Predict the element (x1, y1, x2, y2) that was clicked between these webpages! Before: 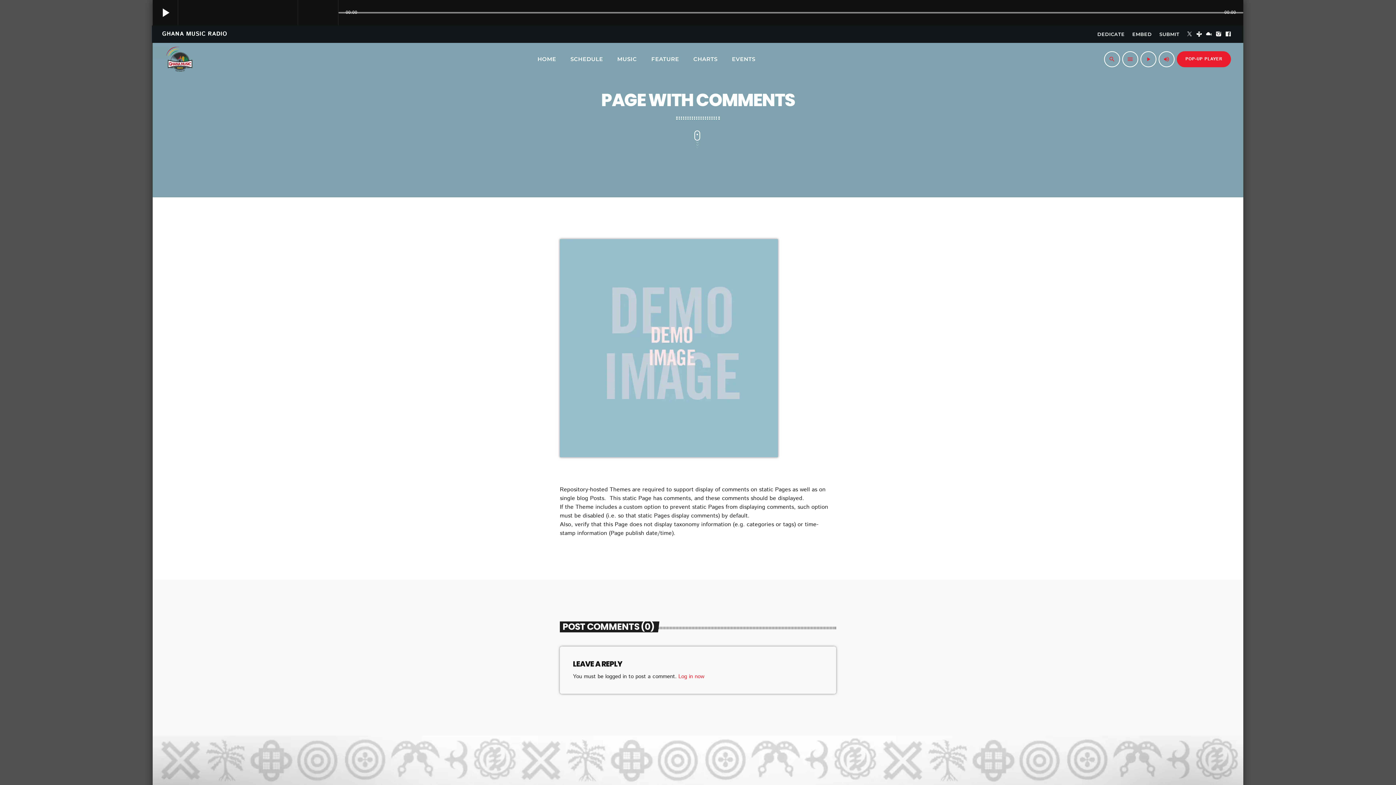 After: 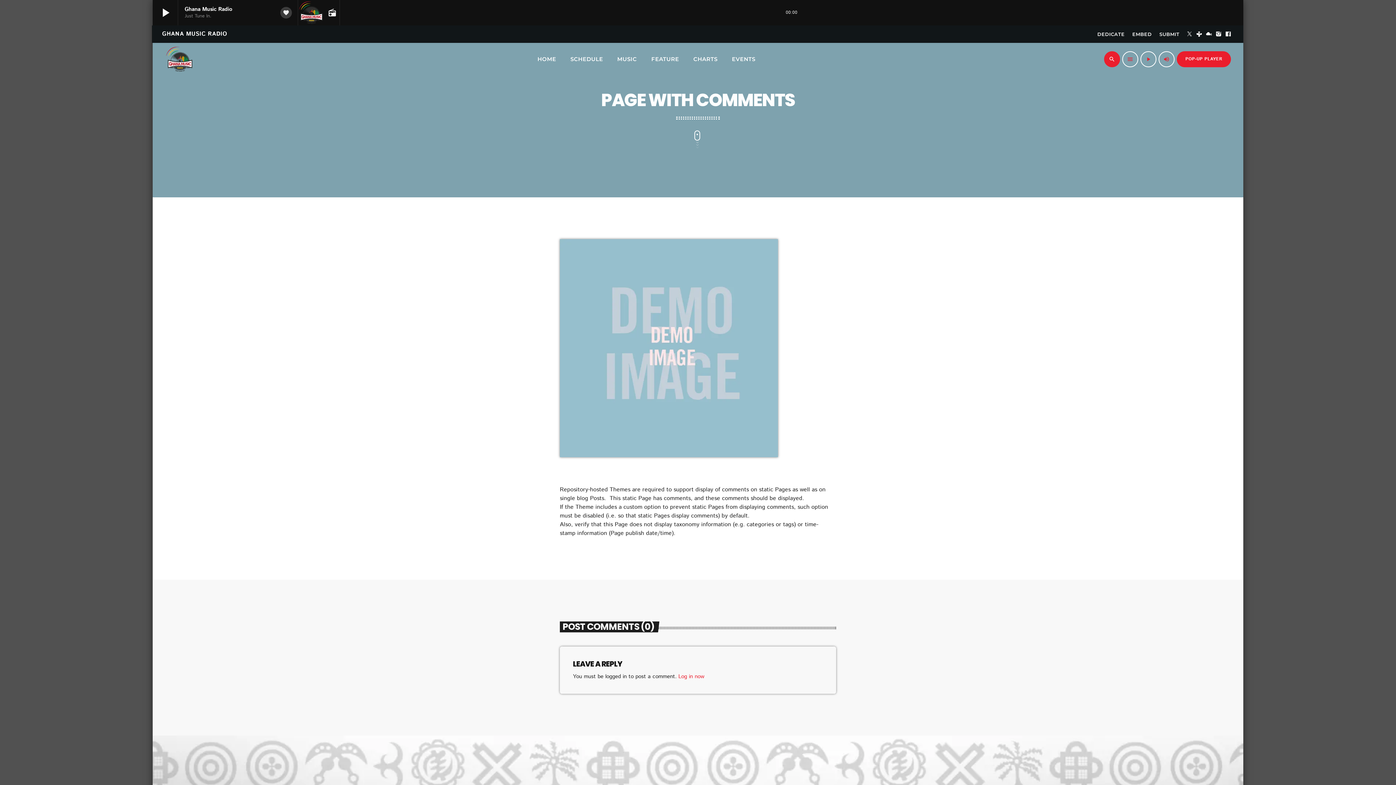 Action: label: search bbox: (1104, 51, 1120, 67)